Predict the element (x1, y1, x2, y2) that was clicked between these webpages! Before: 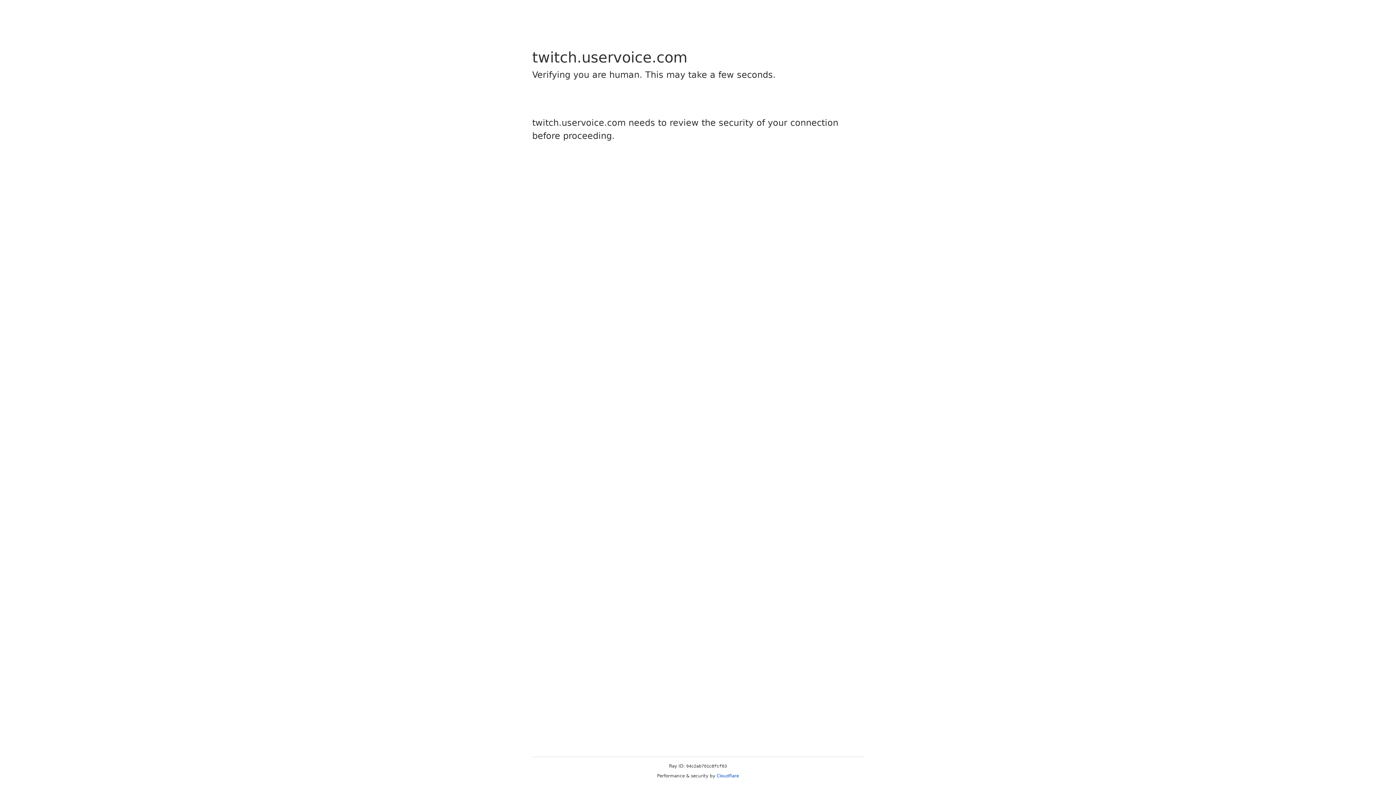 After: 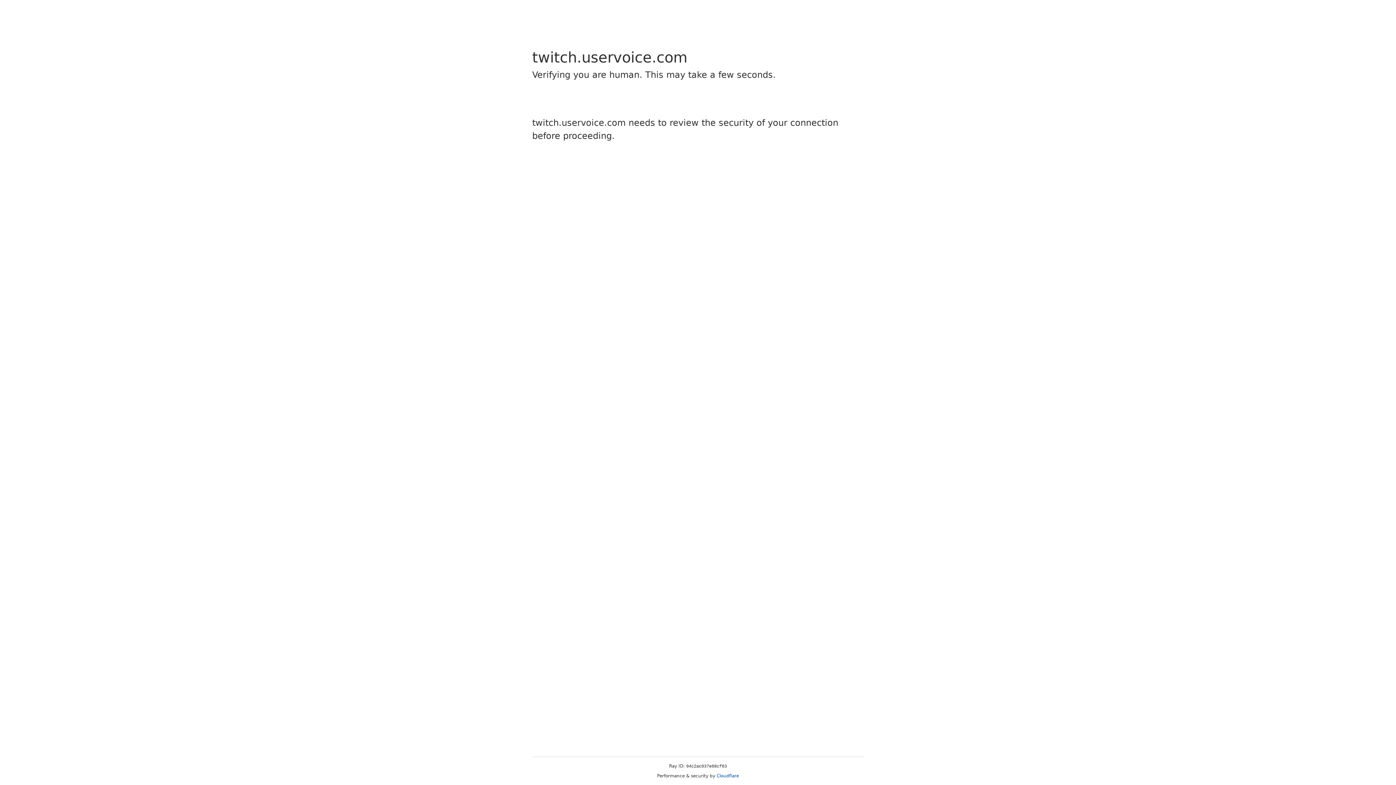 Action: label: Cloudflare bbox: (716, 773, 739, 778)